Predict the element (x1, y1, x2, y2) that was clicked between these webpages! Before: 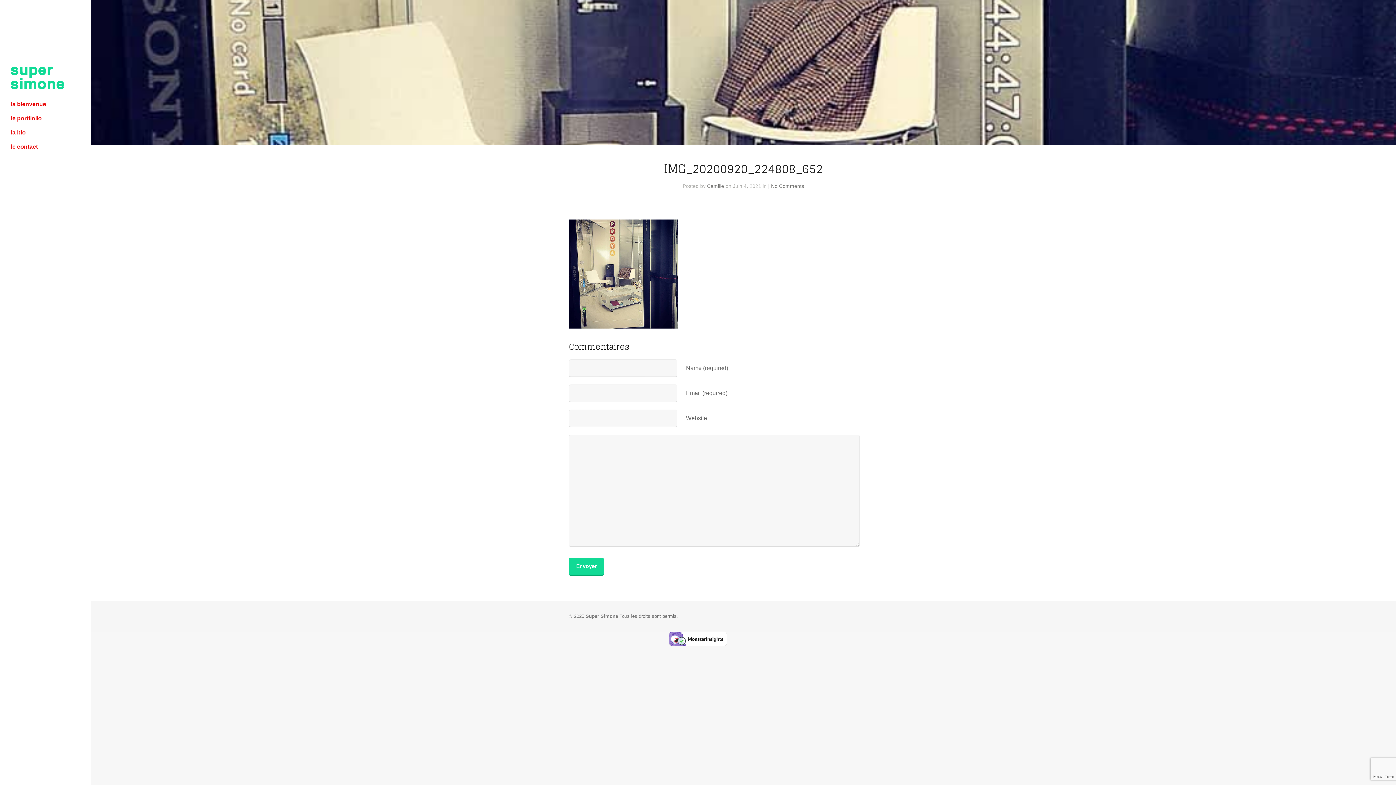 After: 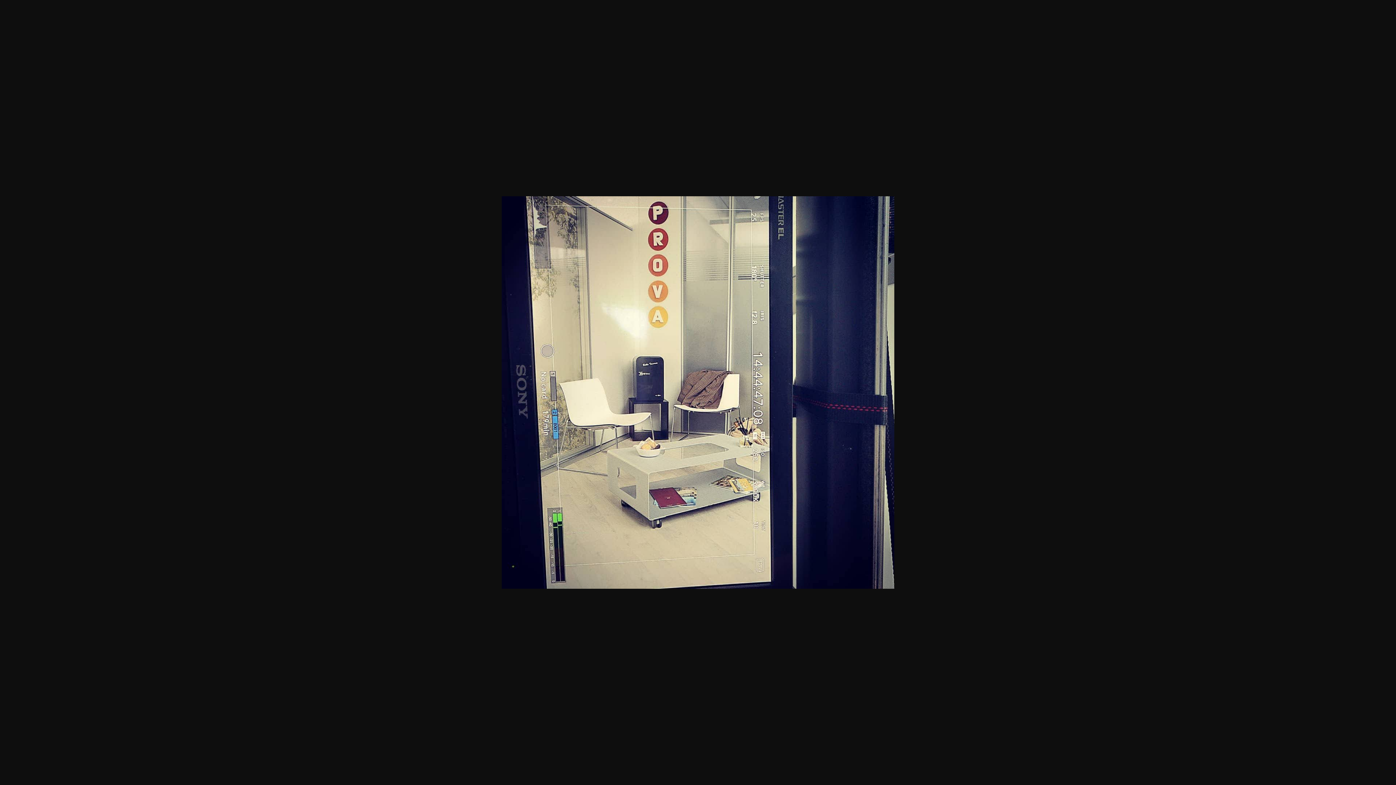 Action: bbox: (569, 219, 918, 328)